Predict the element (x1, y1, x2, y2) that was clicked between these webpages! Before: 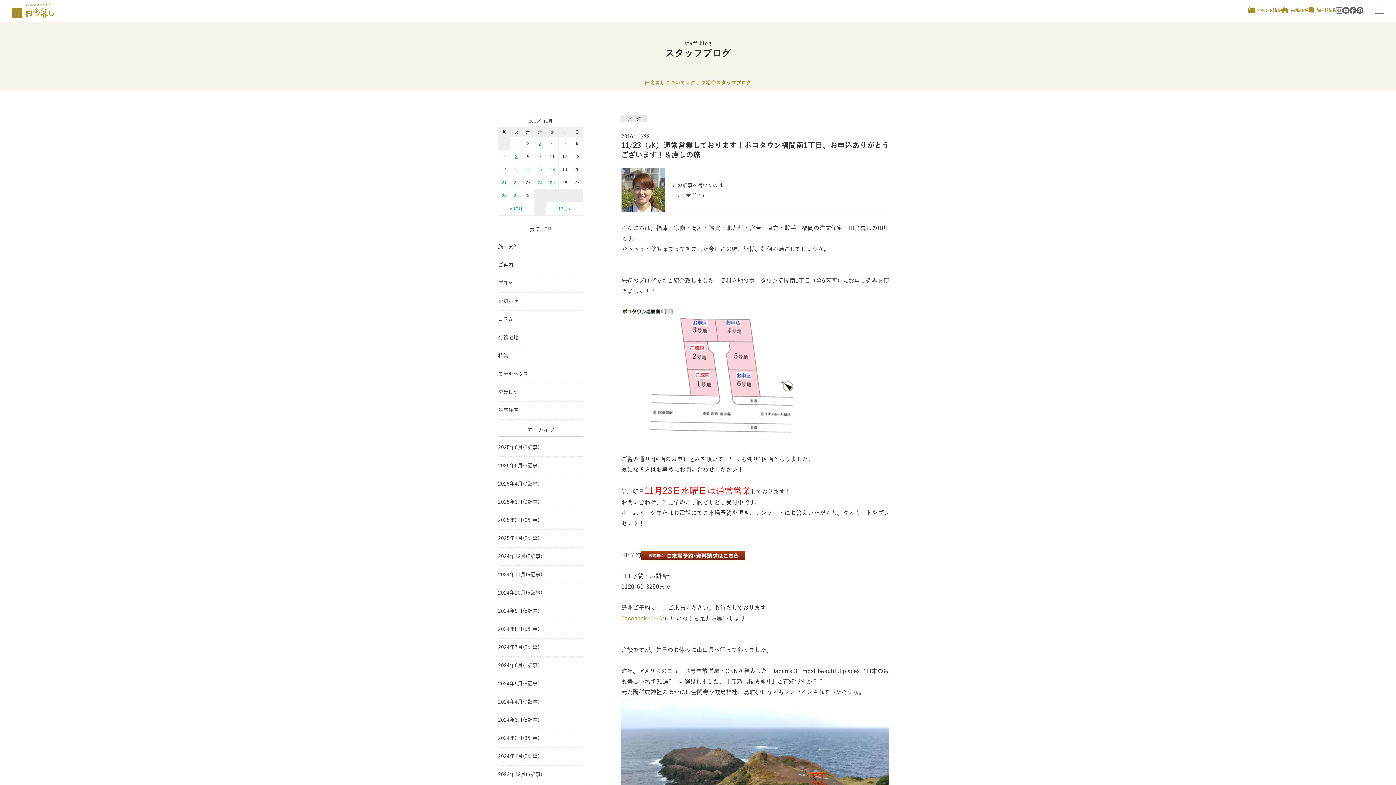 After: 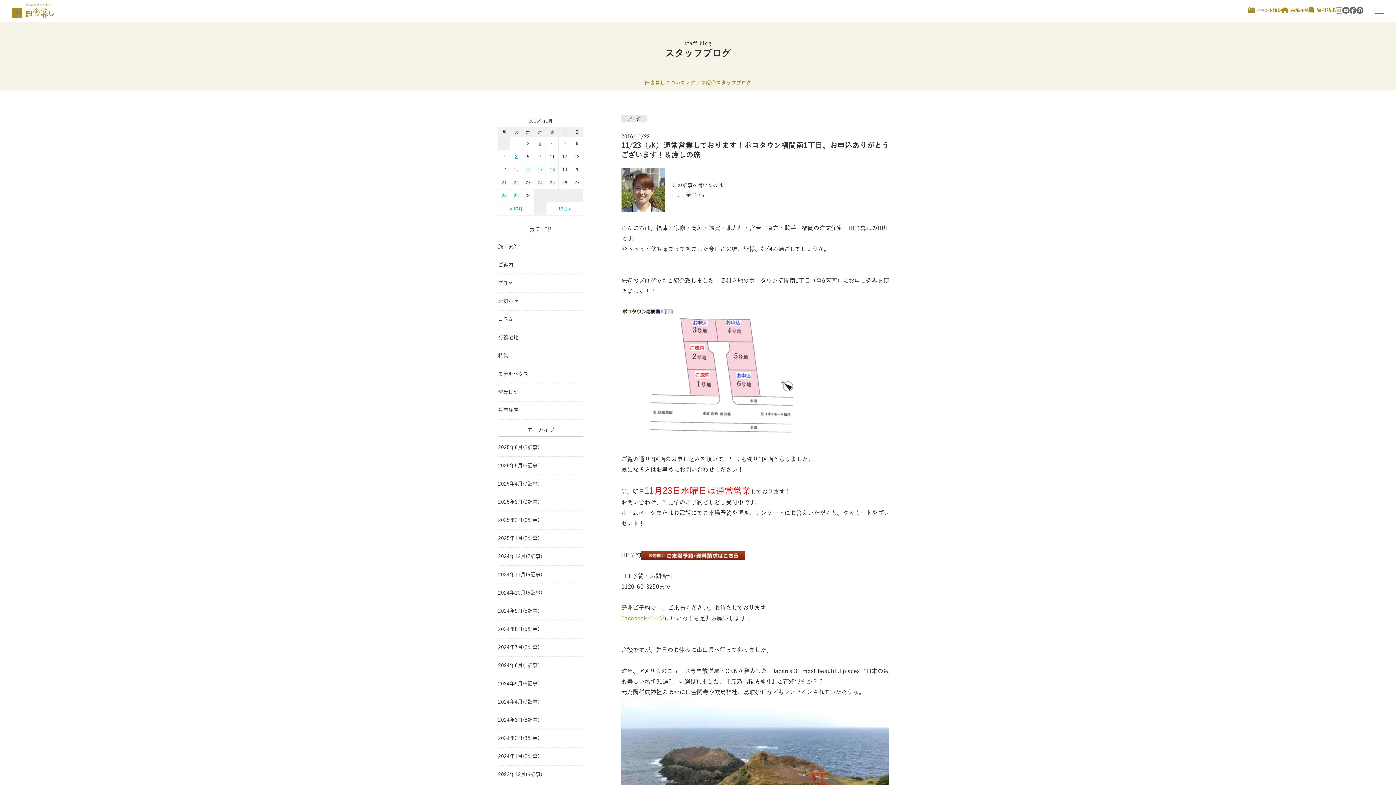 Action: bbox: (1336, 6, 1342, 13)